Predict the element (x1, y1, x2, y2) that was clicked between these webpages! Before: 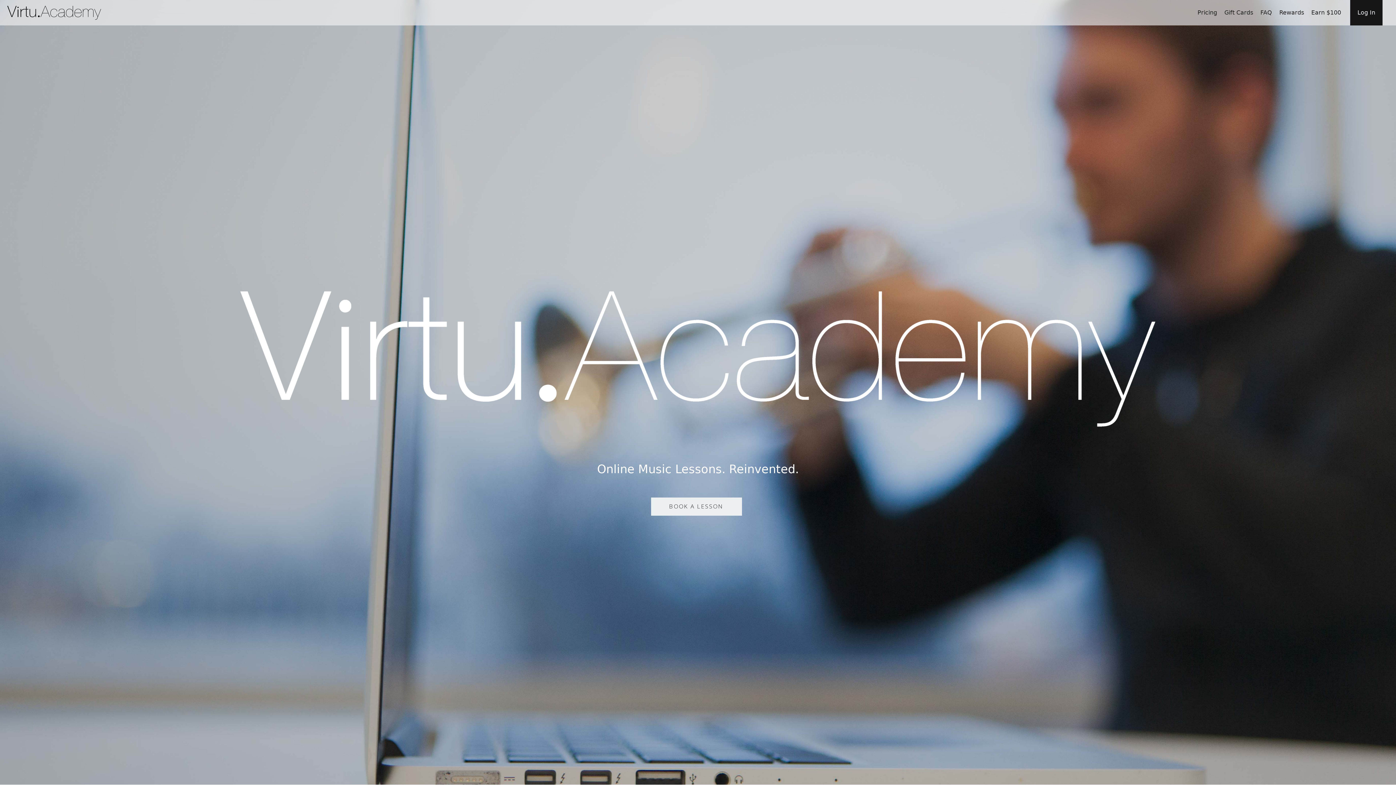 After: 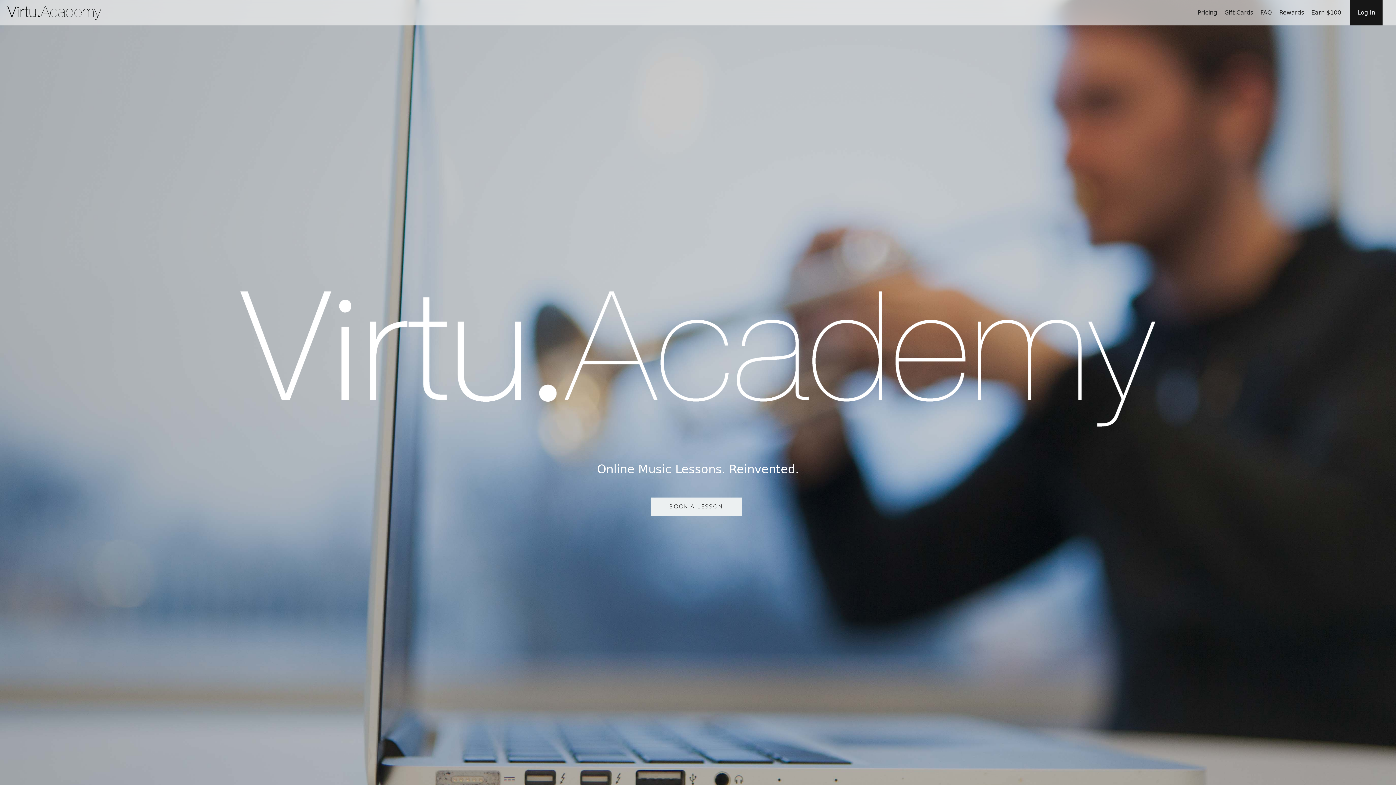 Action: bbox: (1276, 1, 1308, 24) label: Rewards